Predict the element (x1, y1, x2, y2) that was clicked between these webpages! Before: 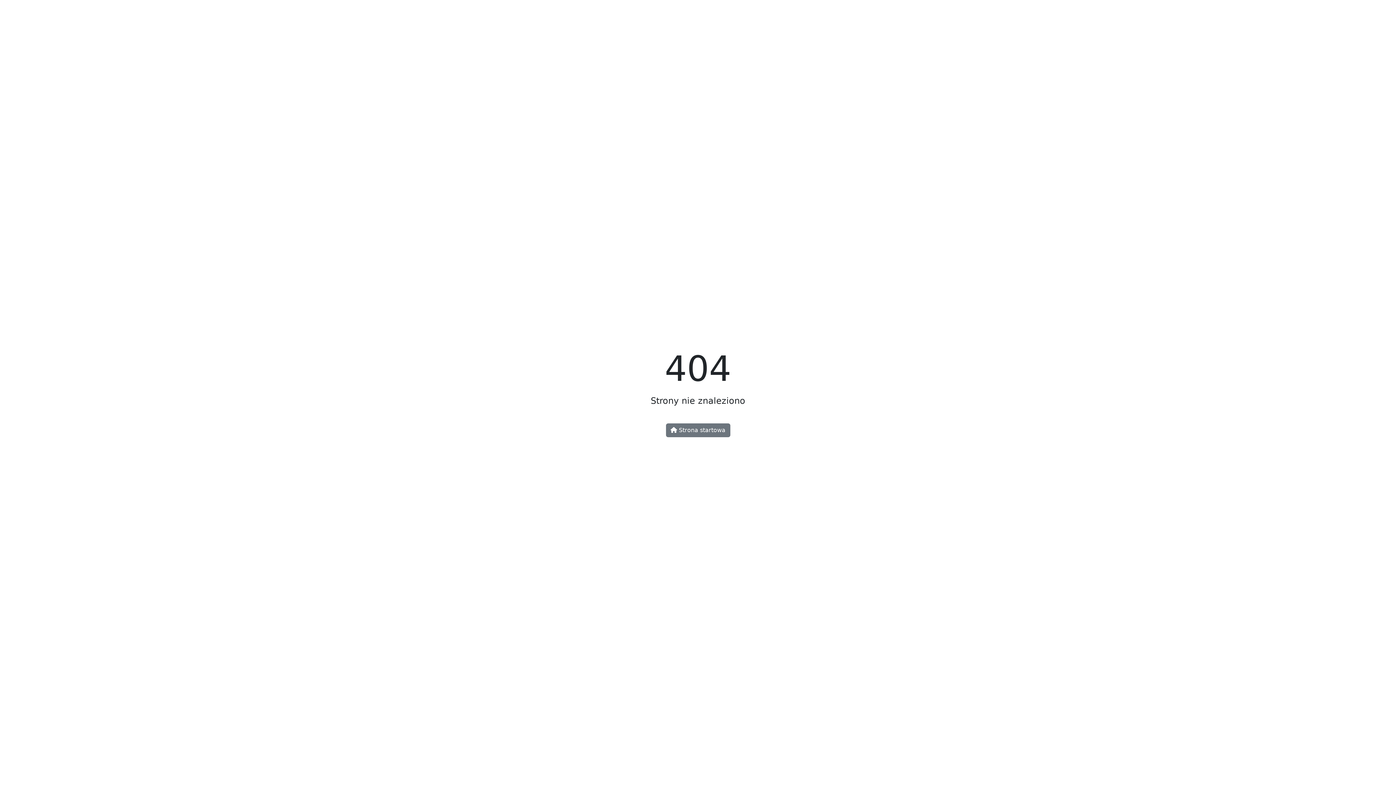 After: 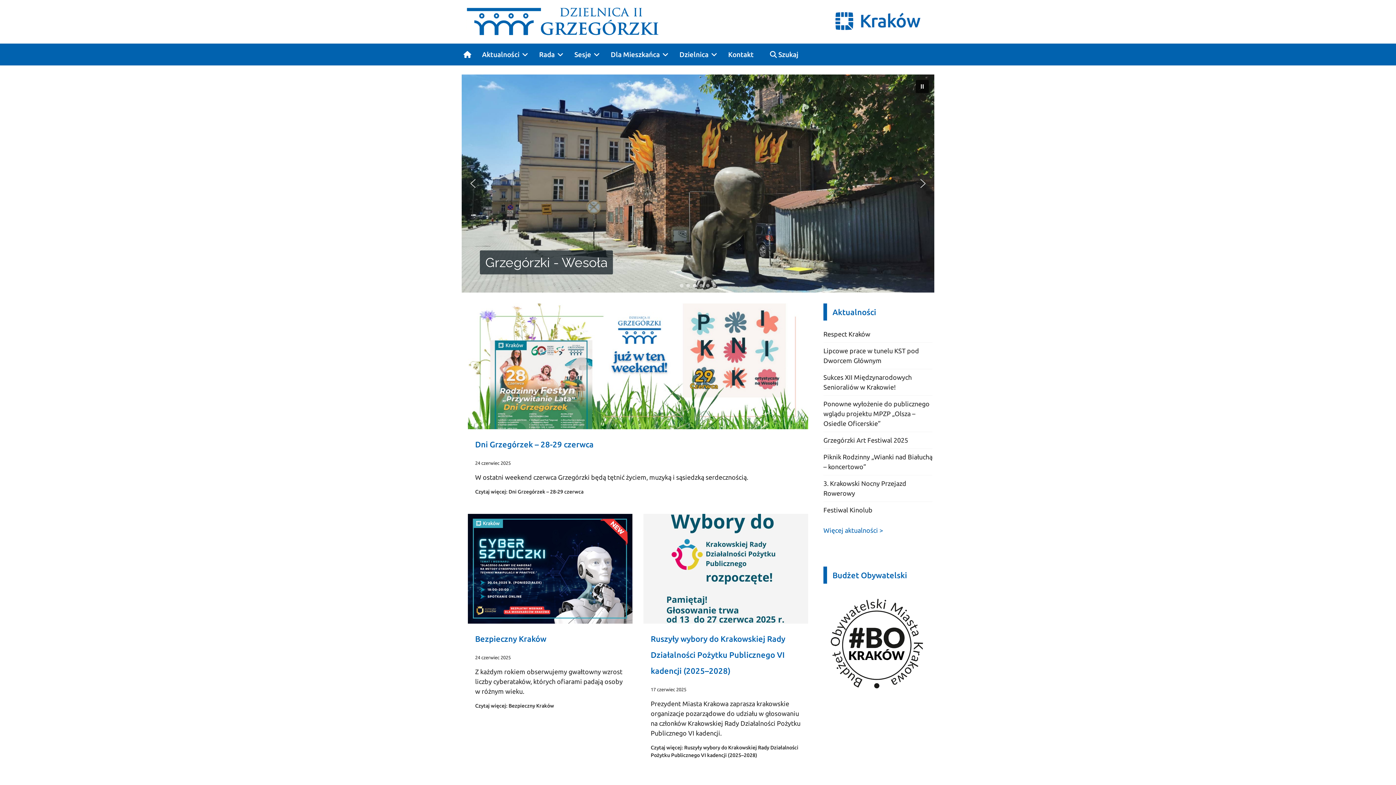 Action: bbox: (666, 423, 730, 437) label:  Strona startowa